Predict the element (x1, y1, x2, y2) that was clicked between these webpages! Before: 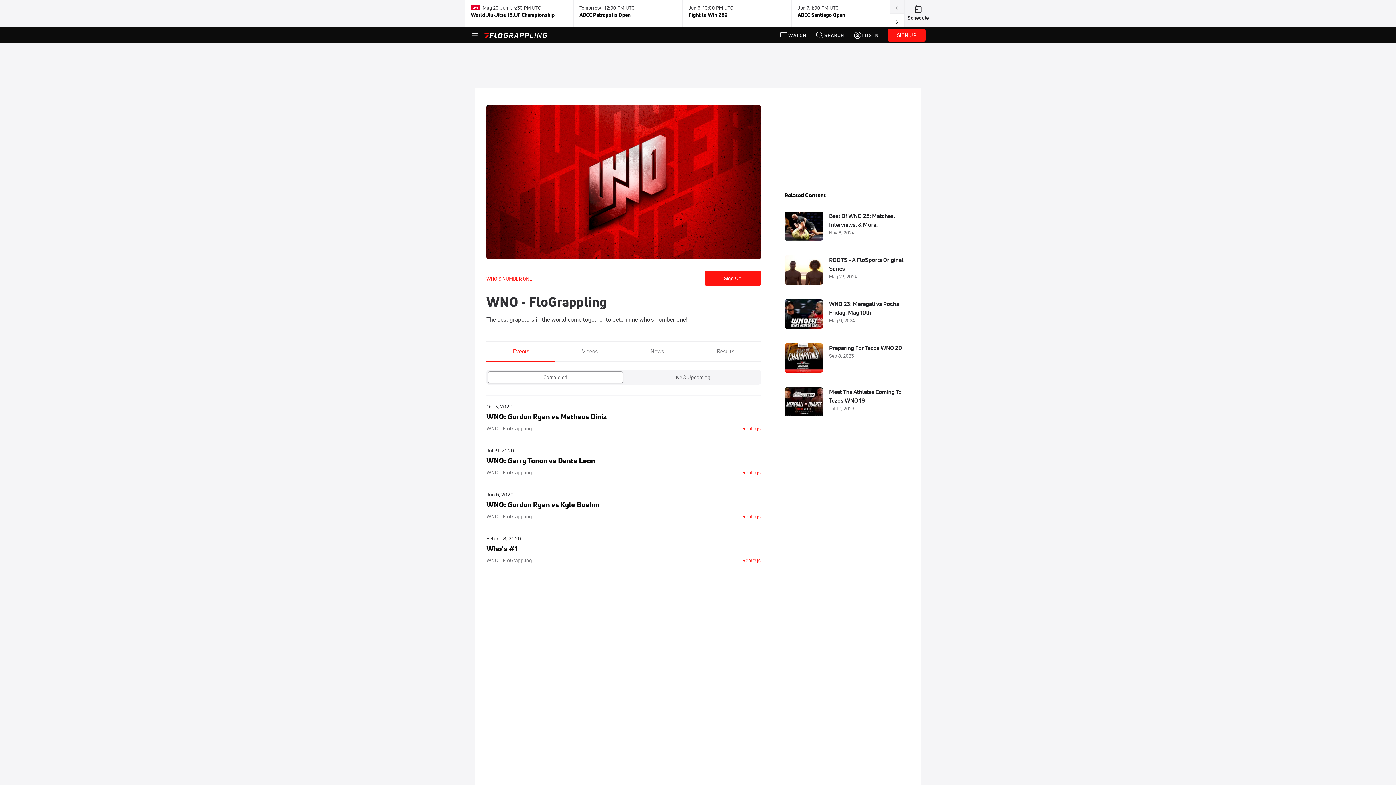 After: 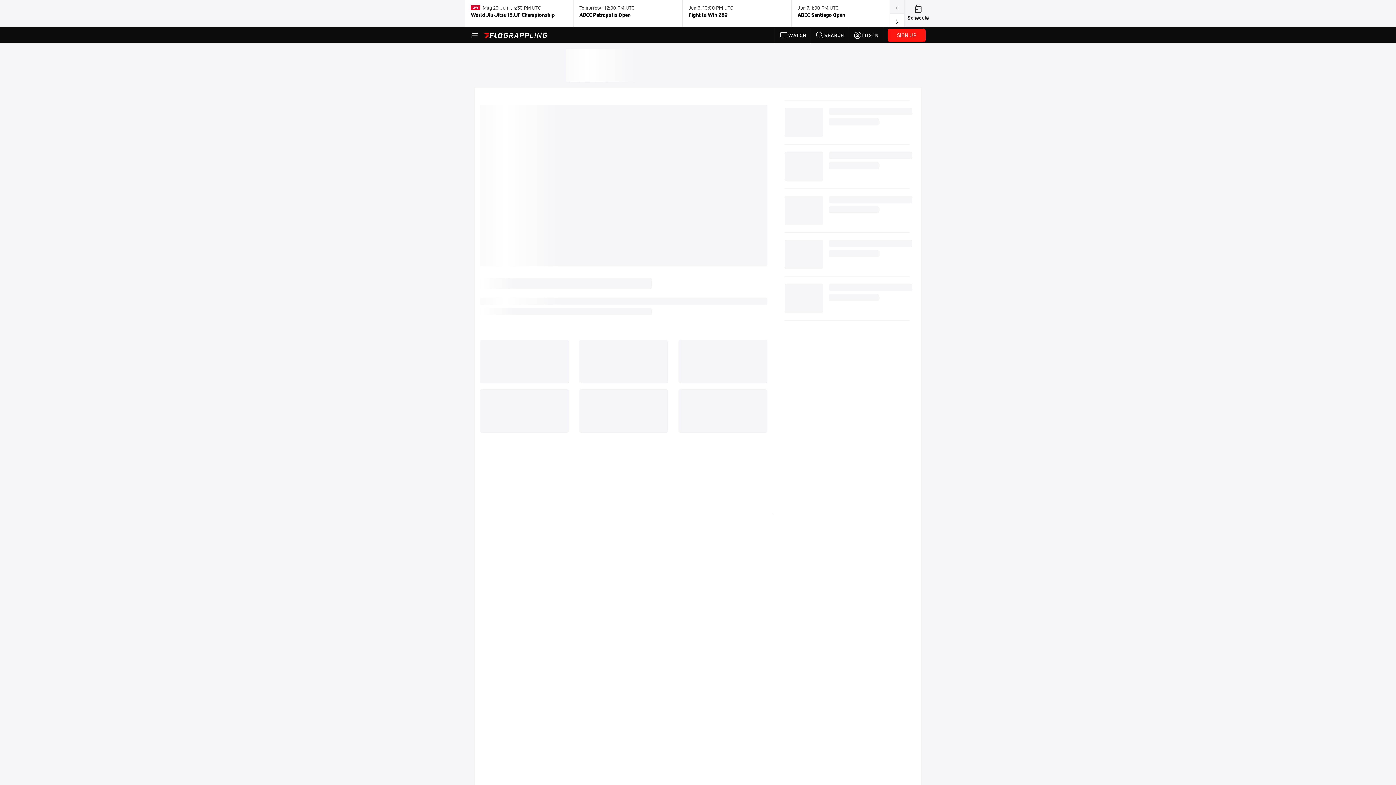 Action: bbox: (486, 276, 532, 281) label: WHO'S NUMBER ONE